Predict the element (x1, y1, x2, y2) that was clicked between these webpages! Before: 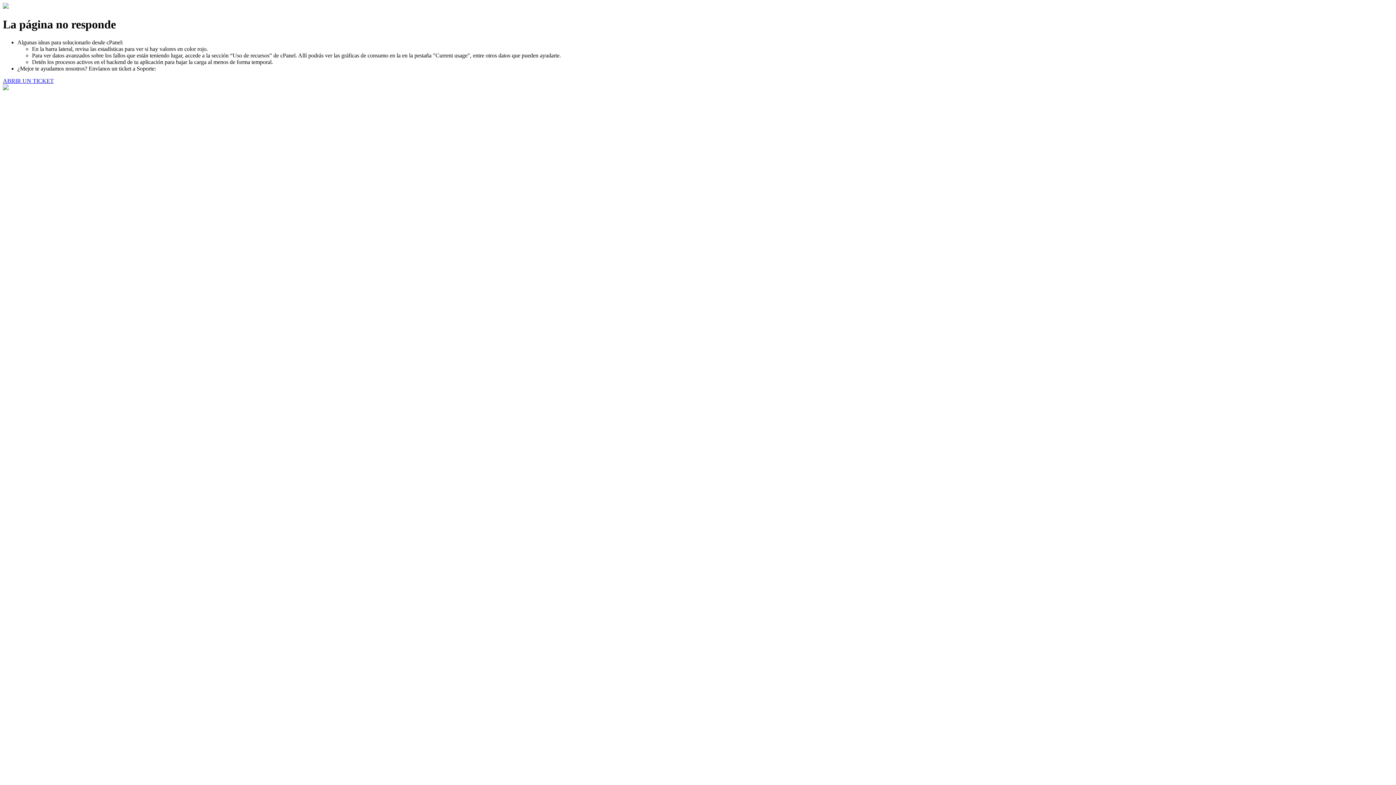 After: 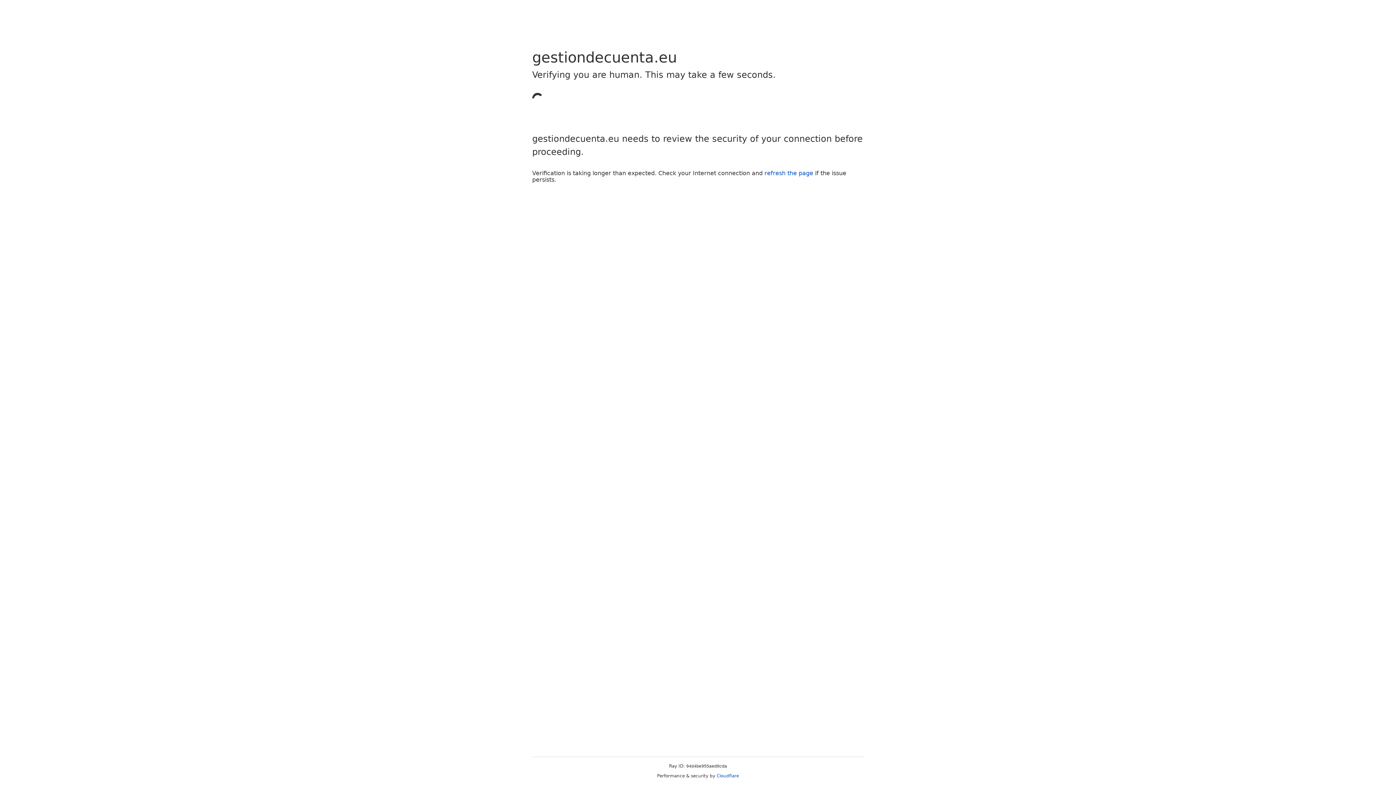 Action: bbox: (2, 77, 53, 83) label: ABRIR UN TICKET